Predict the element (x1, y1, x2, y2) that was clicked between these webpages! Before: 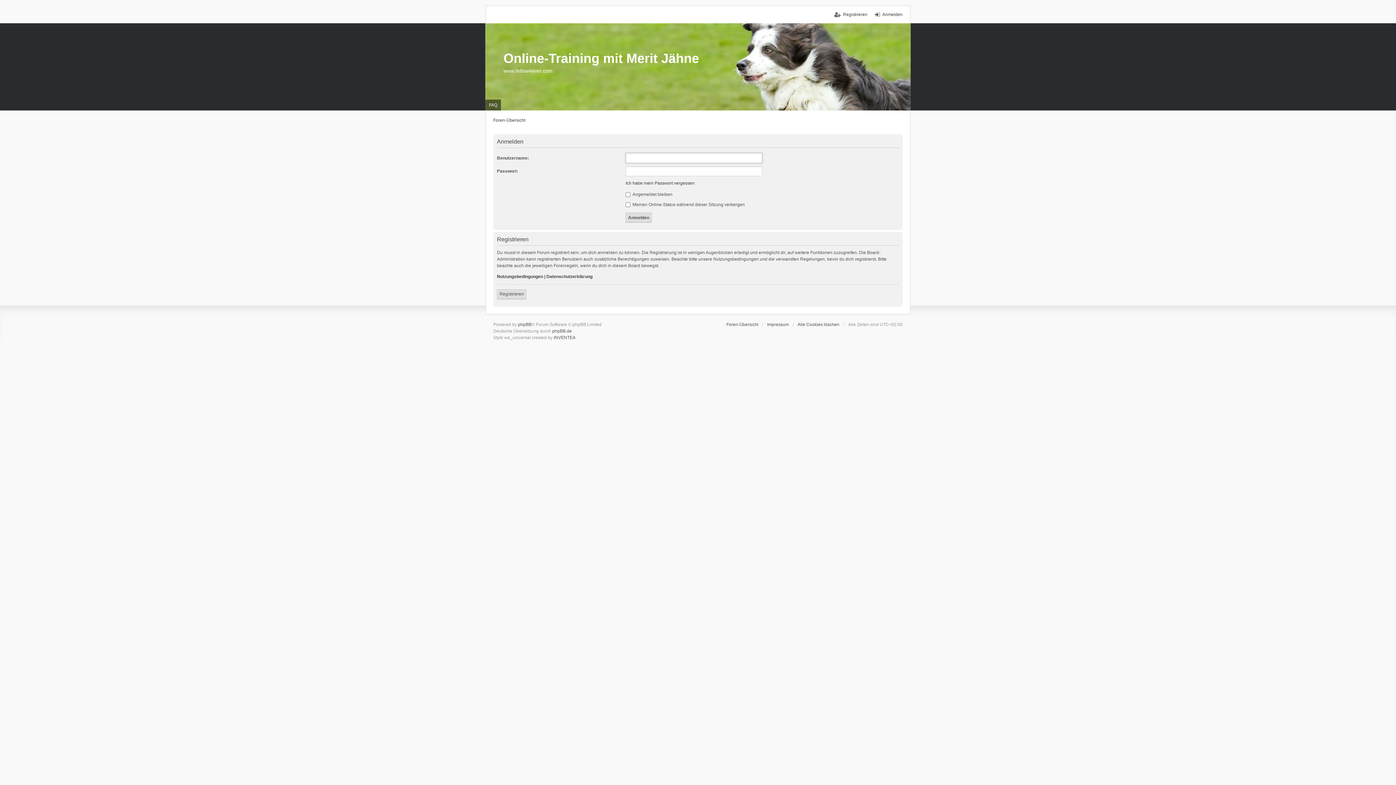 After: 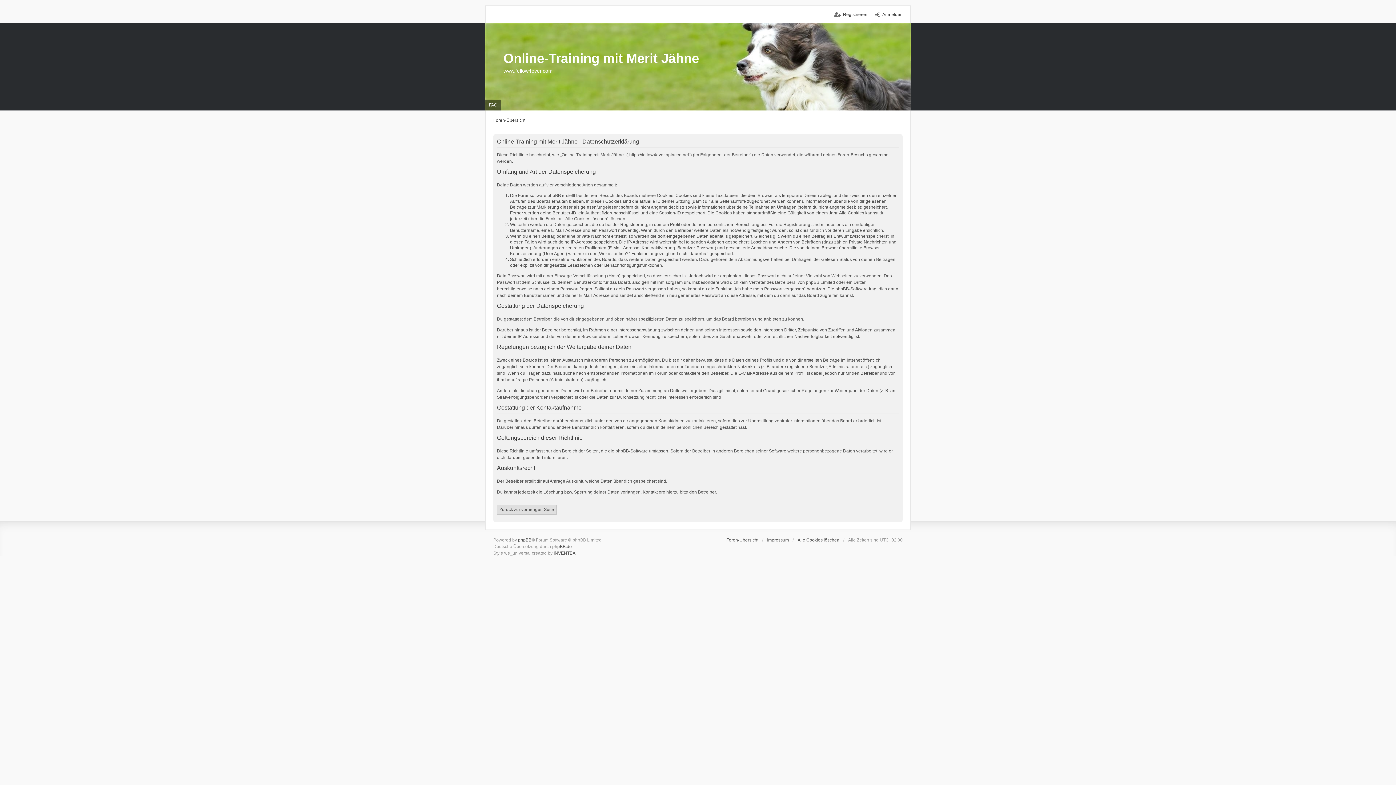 Action: label: Datenschutzerklärung bbox: (546, 274, 592, 279)